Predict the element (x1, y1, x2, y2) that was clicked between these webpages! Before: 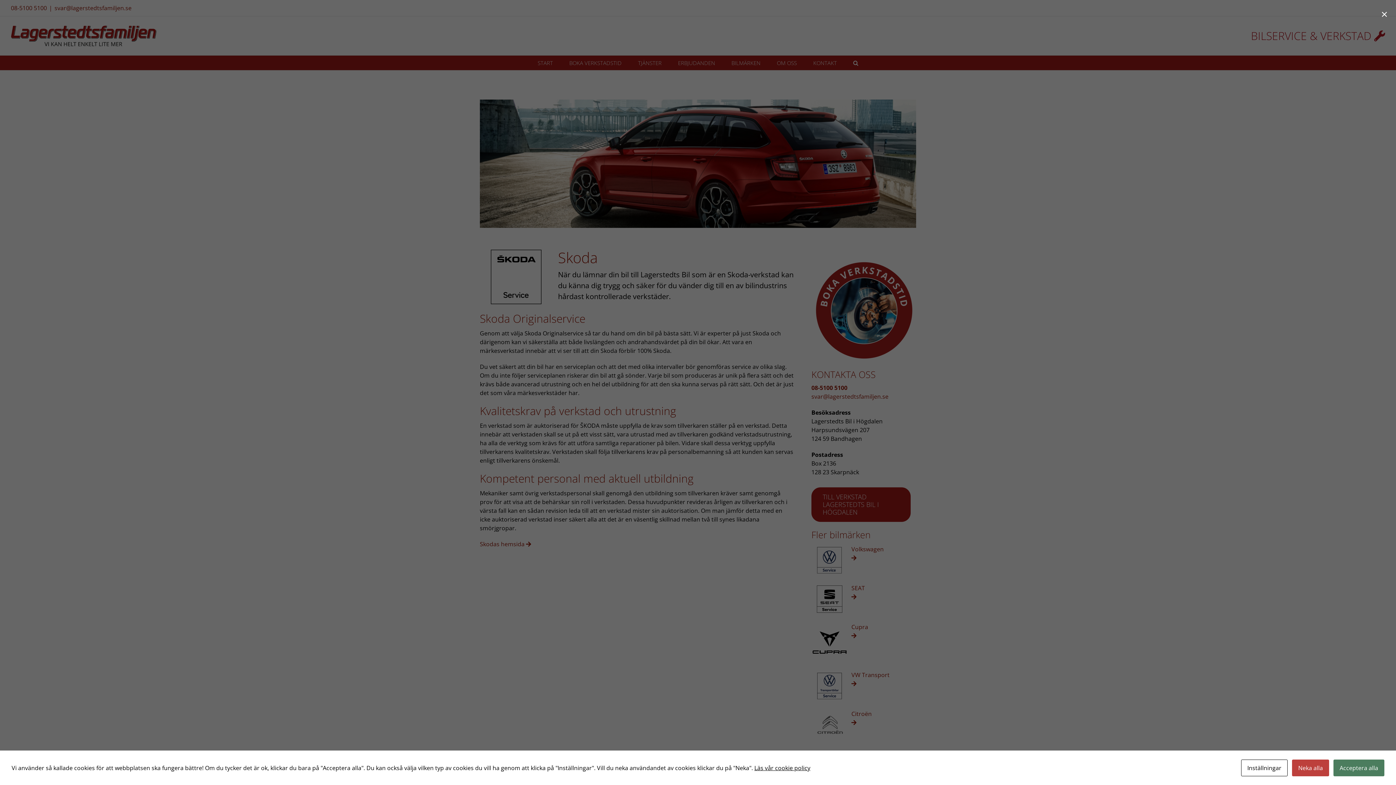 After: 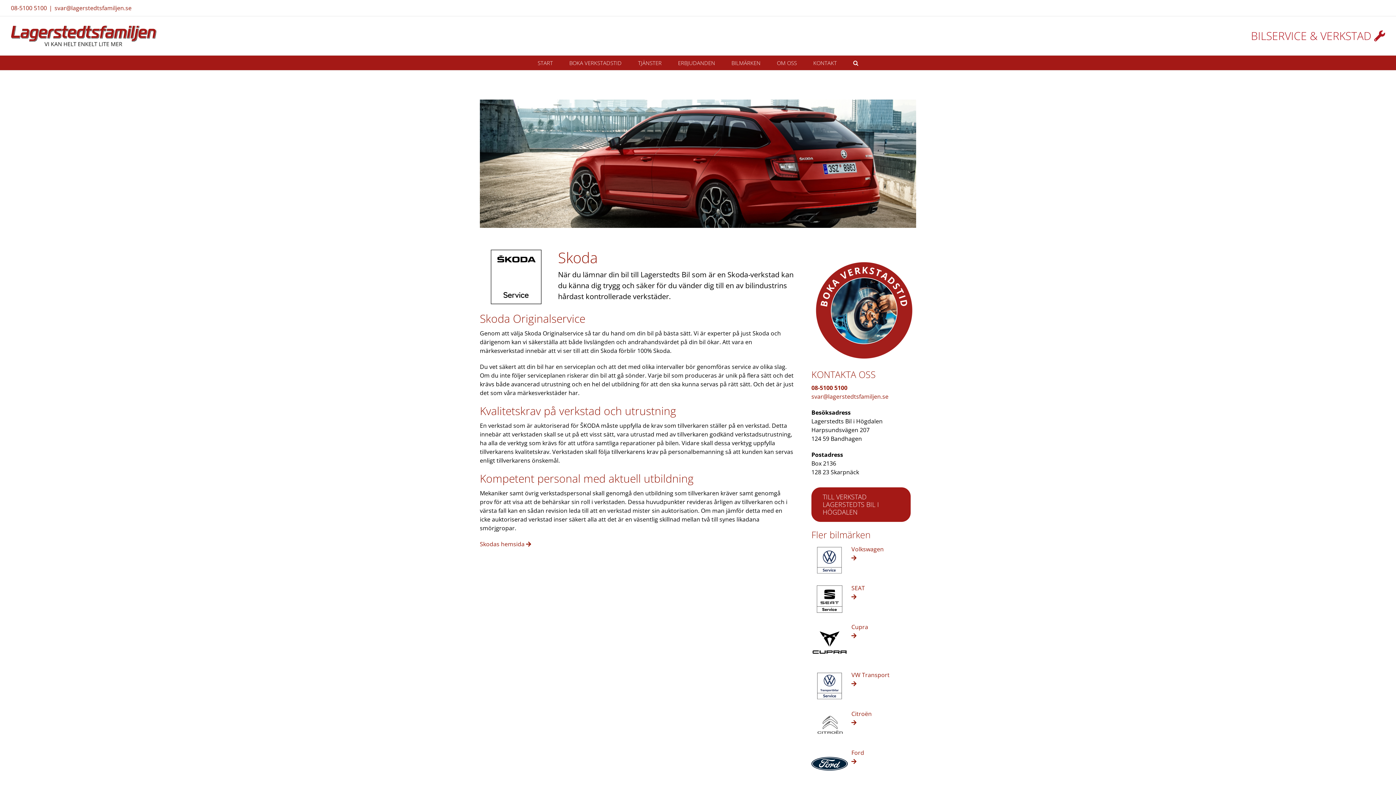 Action: bbox: (1292, 760, 1329, 776) label: Neka alla